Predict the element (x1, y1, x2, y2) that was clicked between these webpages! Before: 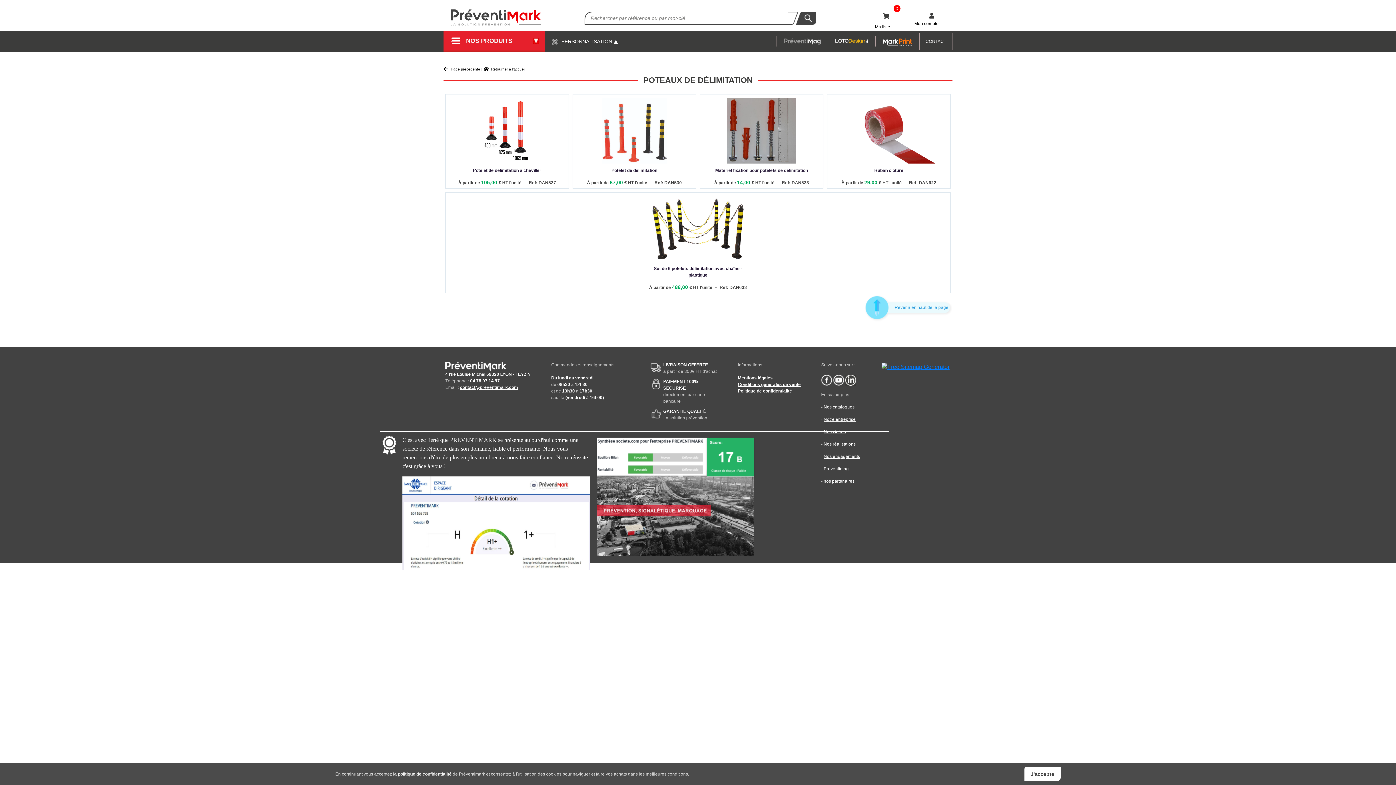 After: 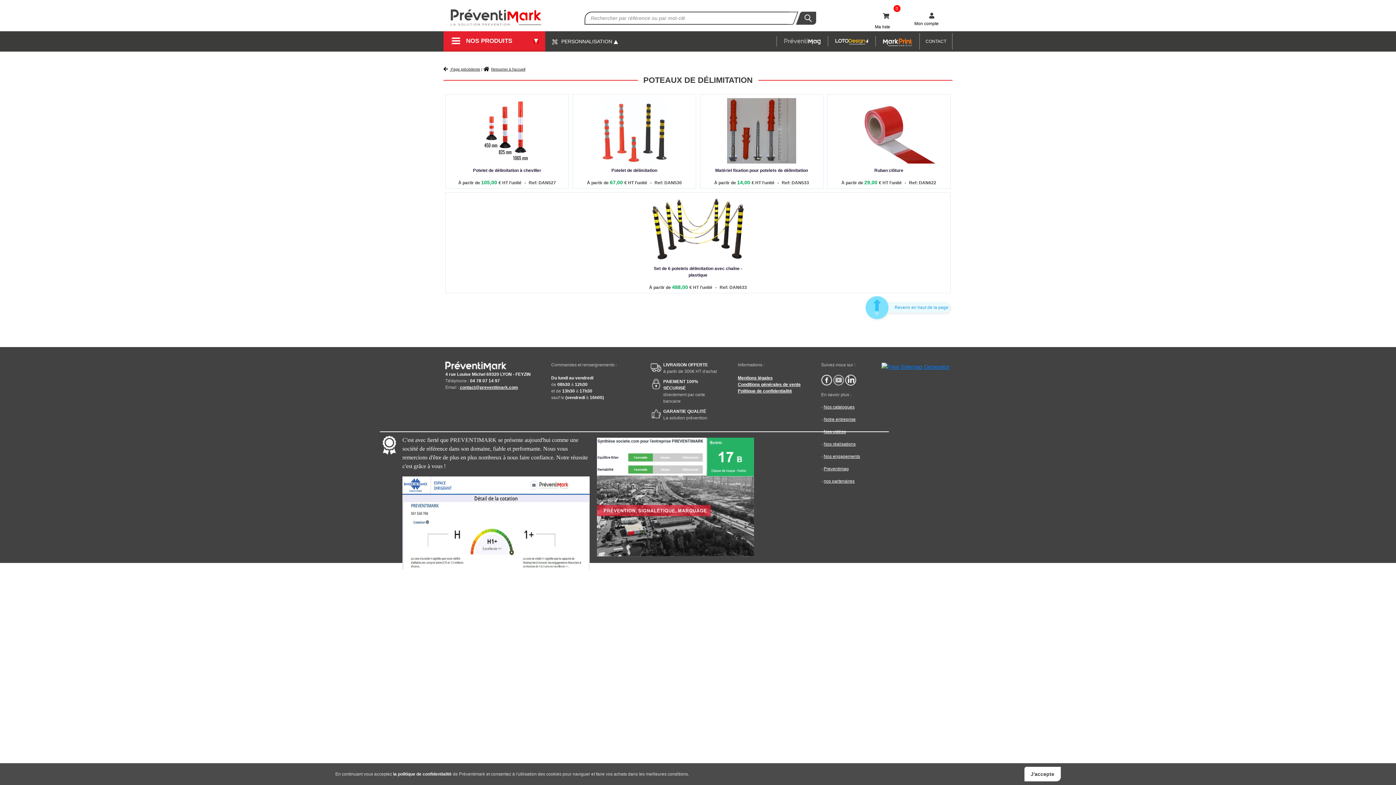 Action: bbox: (833, 377, 844, 382)